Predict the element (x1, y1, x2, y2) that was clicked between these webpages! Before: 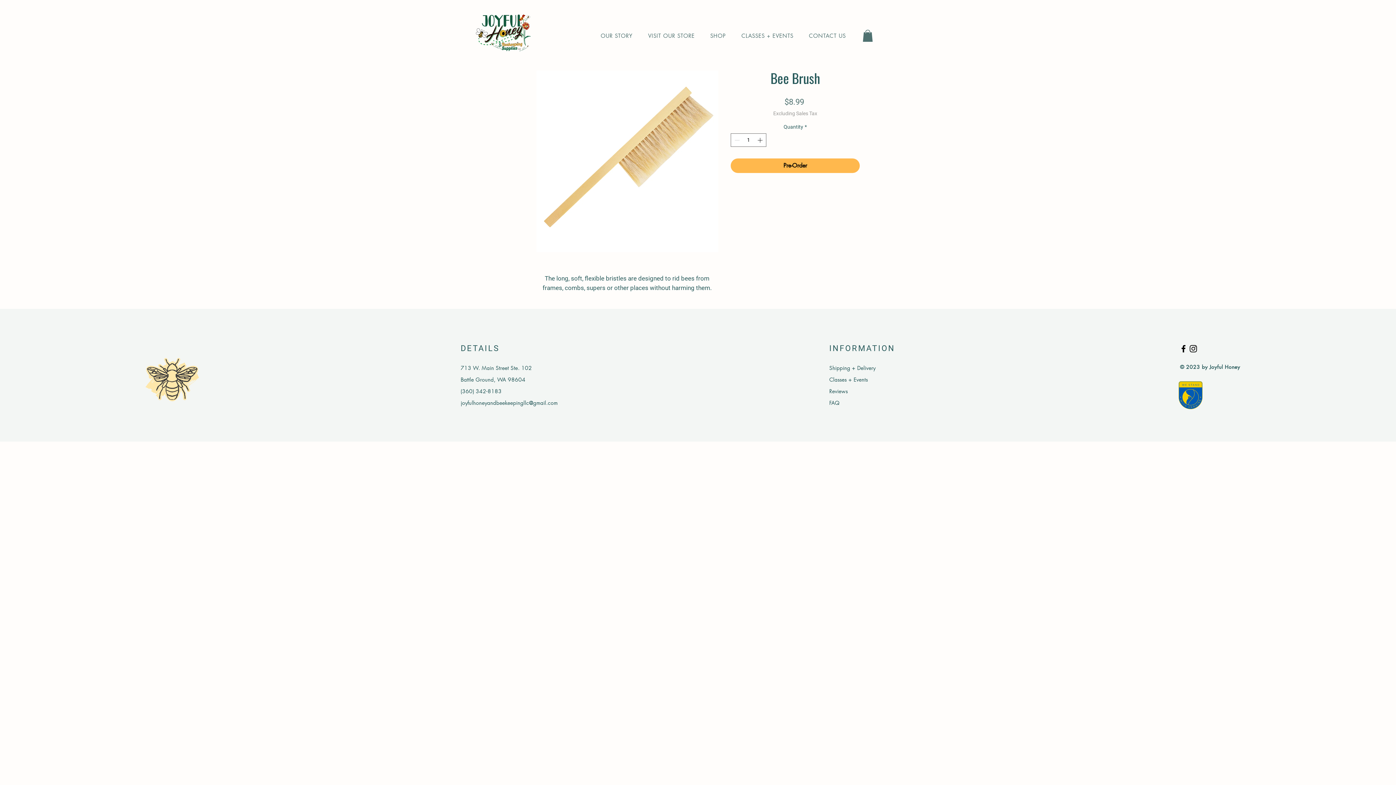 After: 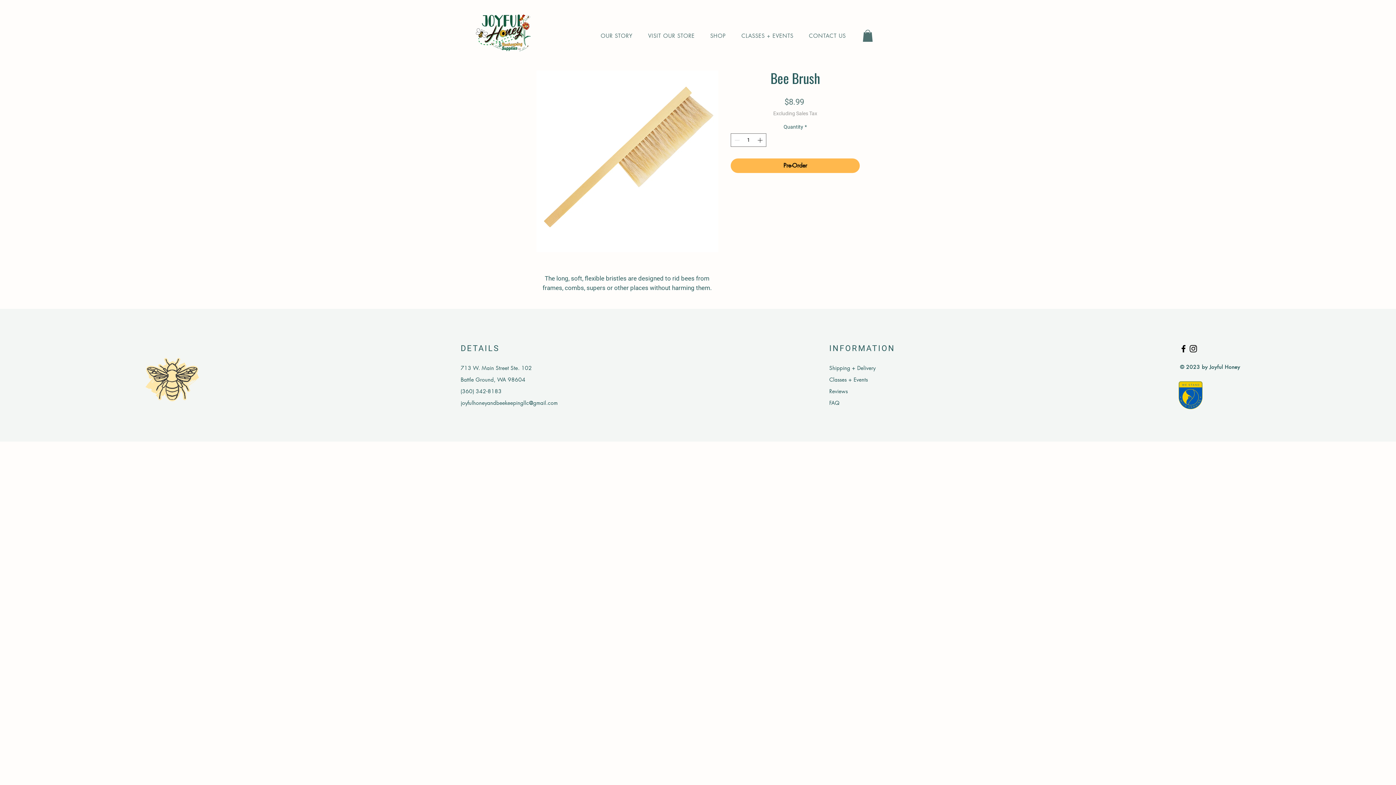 Action: bbox: (862, 29, 873, 41)